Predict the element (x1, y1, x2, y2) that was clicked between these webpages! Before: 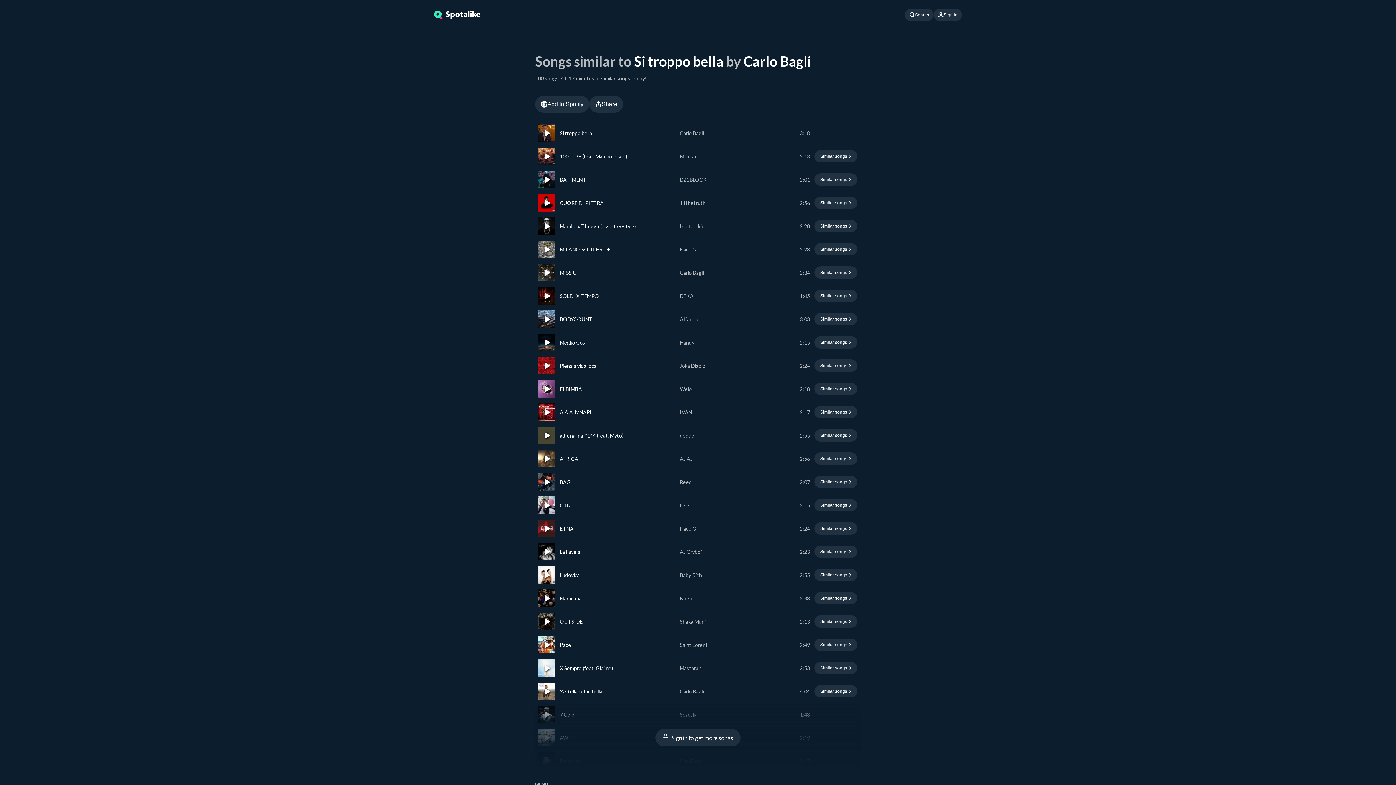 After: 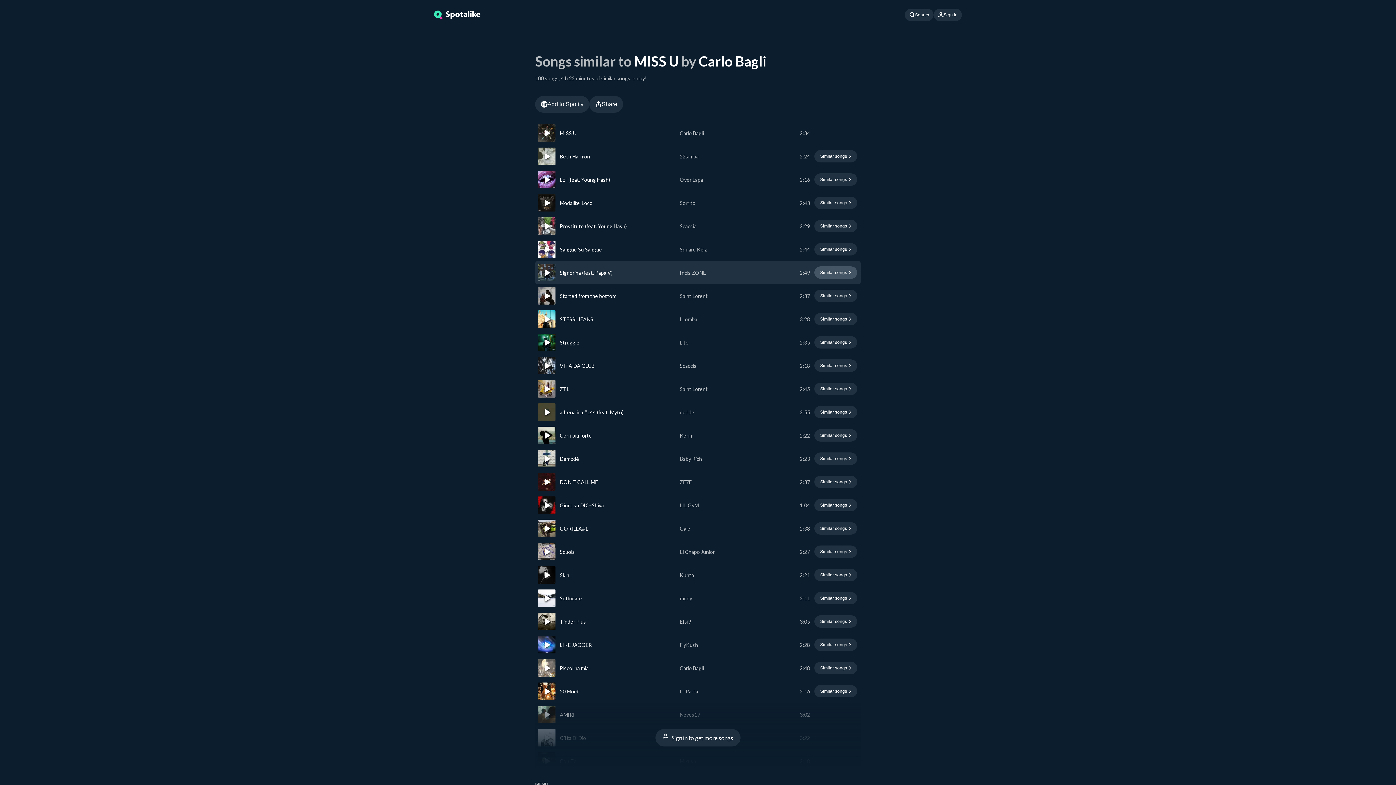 Action: bbox: (814, 266, 857, 278) label: Find similar songs to MISS U